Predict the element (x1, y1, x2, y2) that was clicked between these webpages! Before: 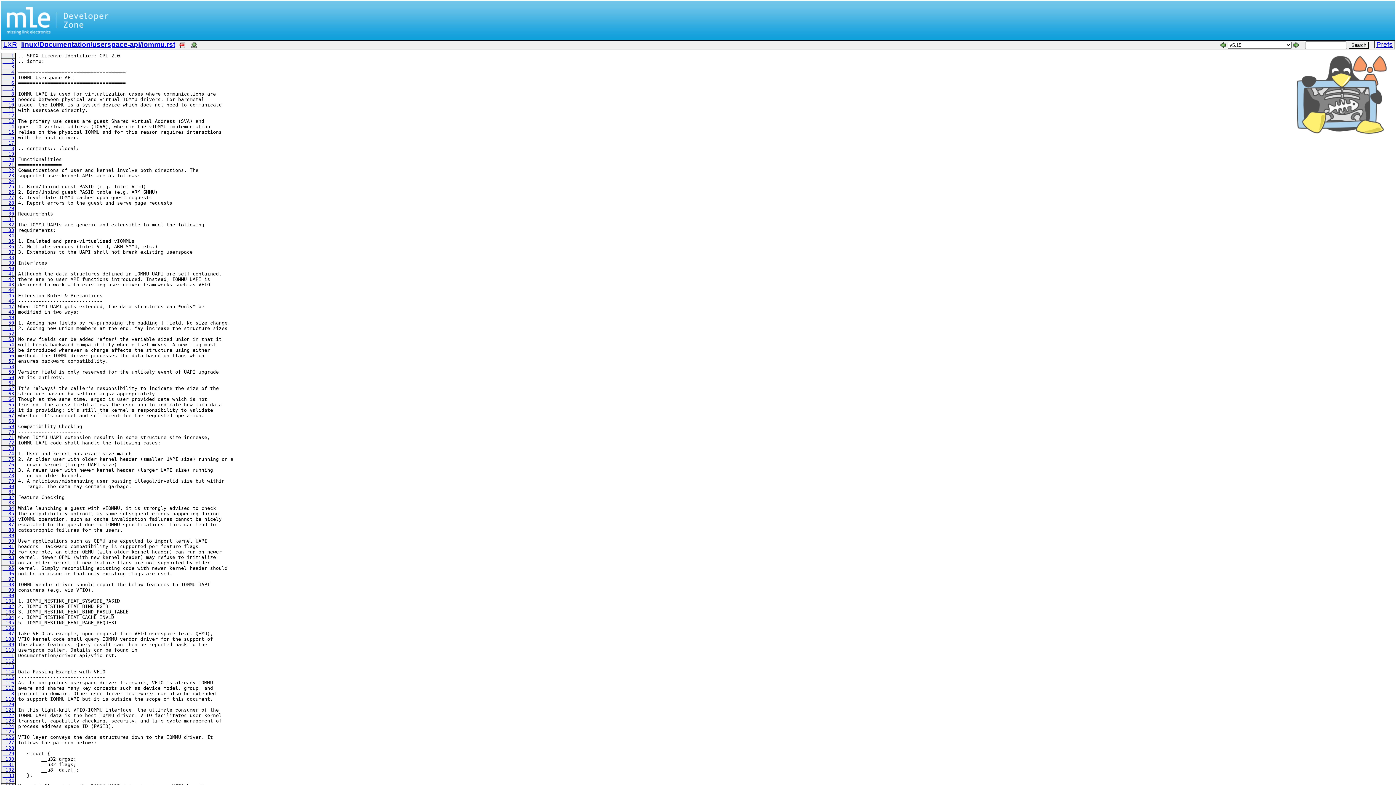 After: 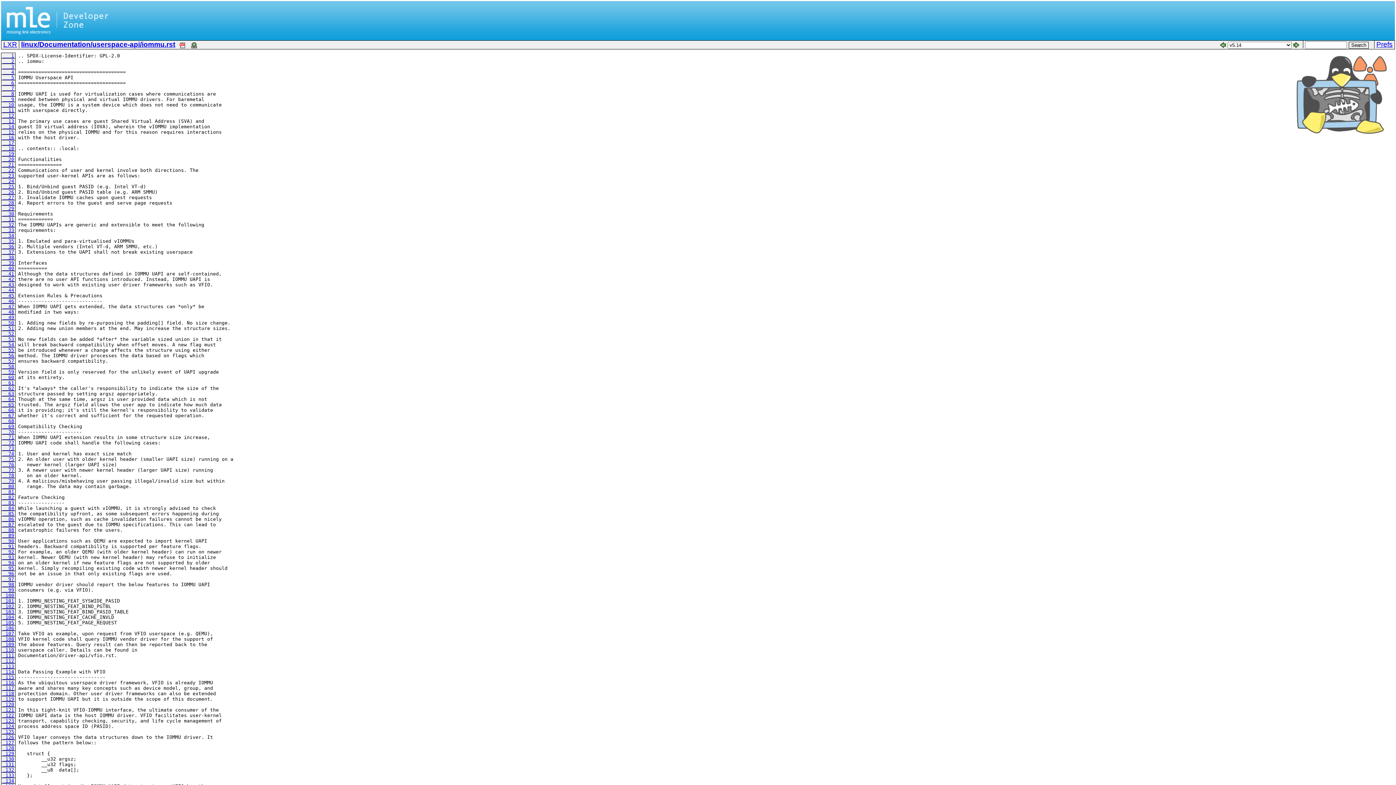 Action: bbox: (1293, 40, 1299, 48)